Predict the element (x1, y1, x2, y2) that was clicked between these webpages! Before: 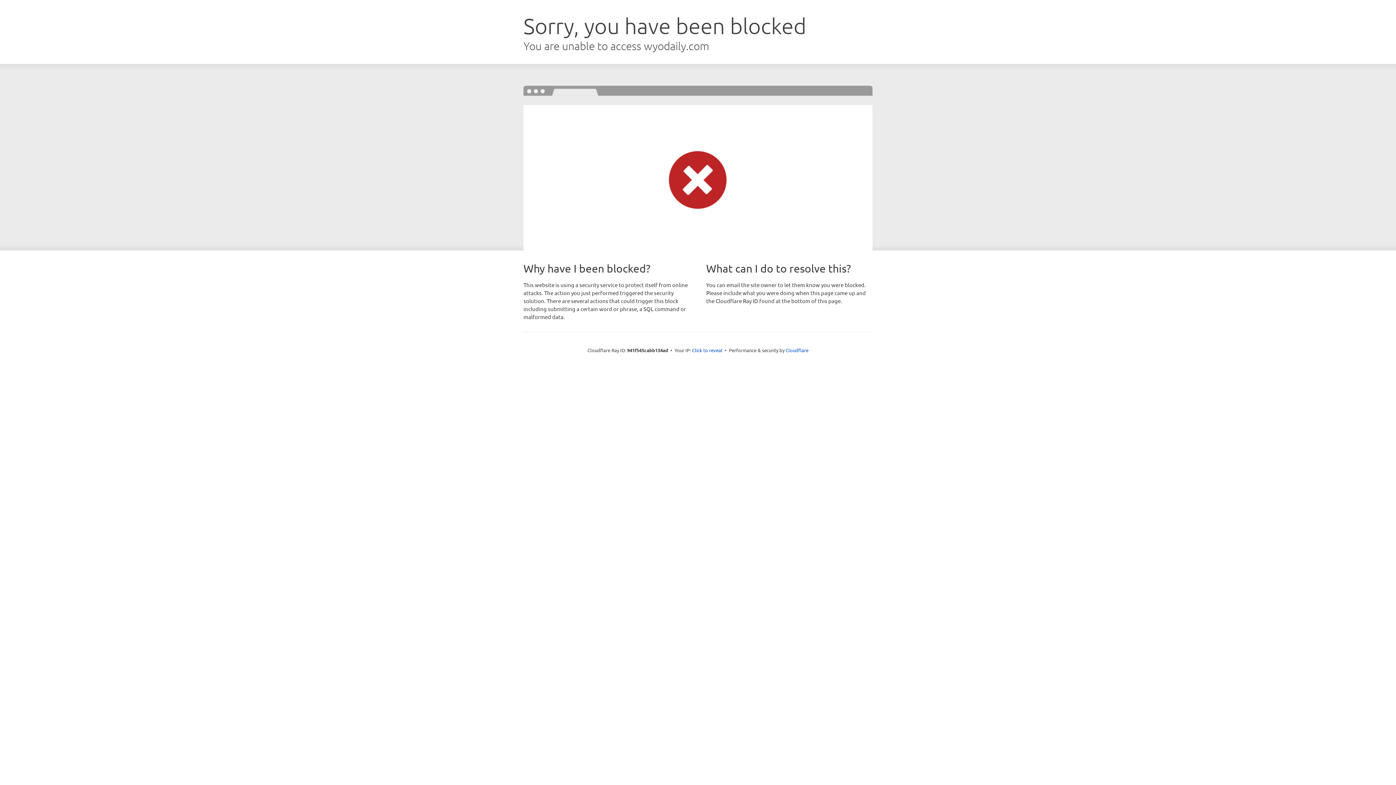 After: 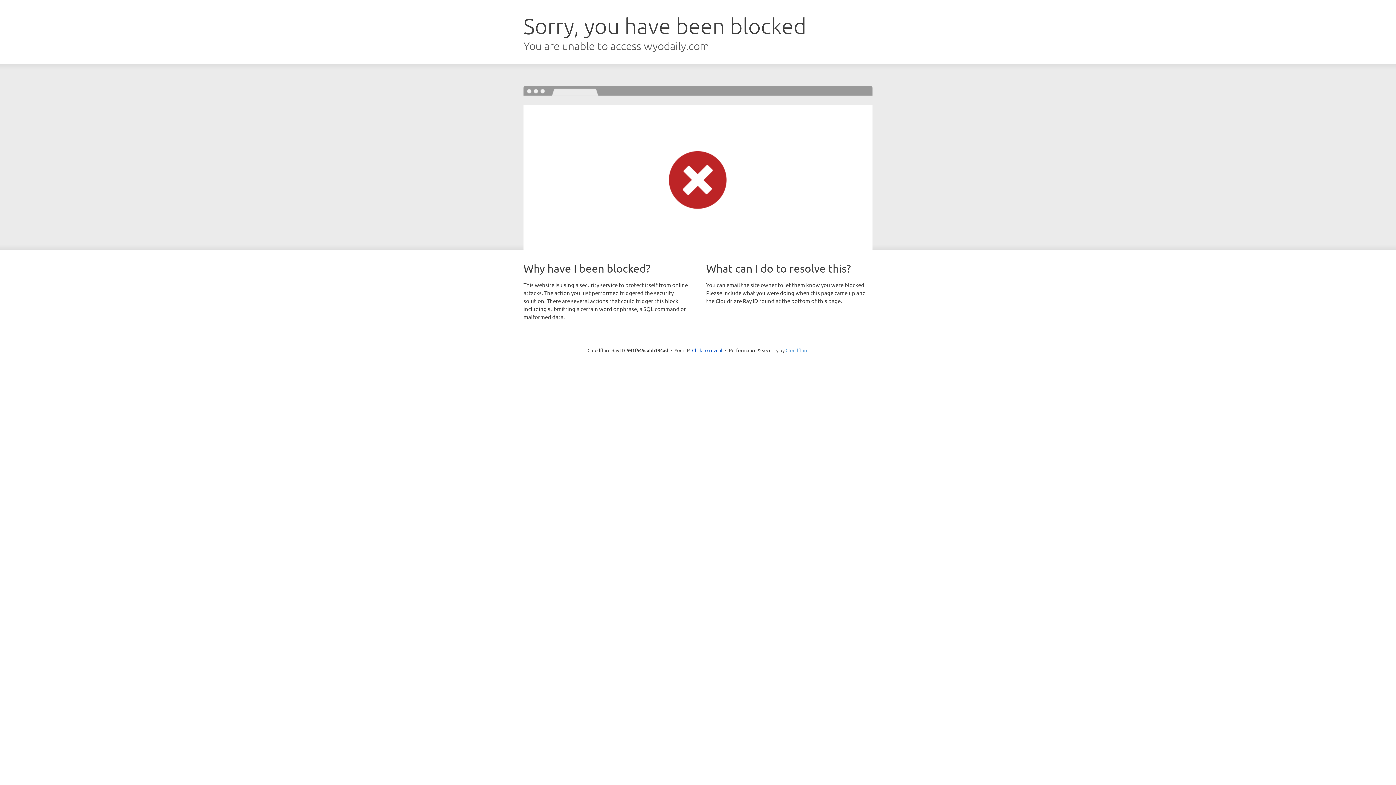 Action: bbox: (785, 347, 808, 353) label: Cloudflare